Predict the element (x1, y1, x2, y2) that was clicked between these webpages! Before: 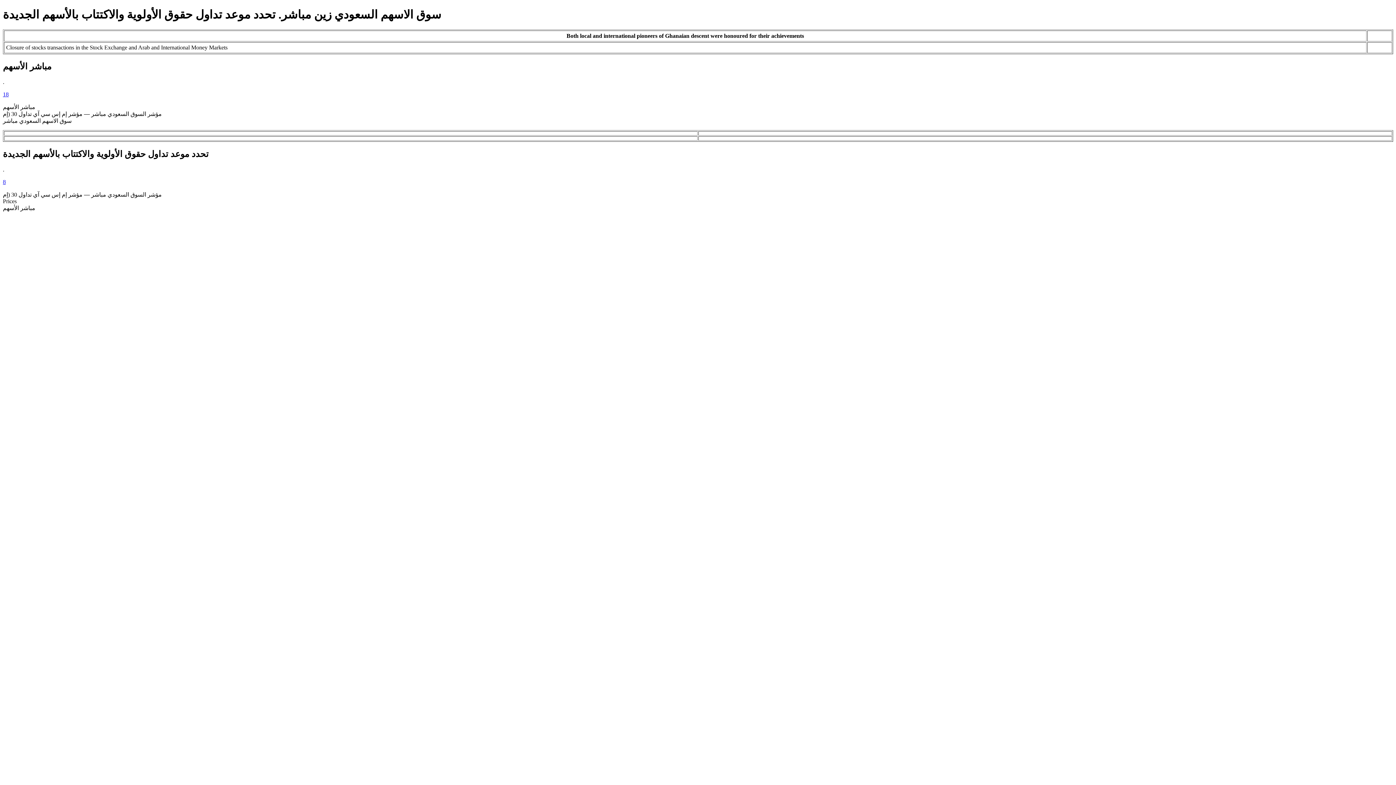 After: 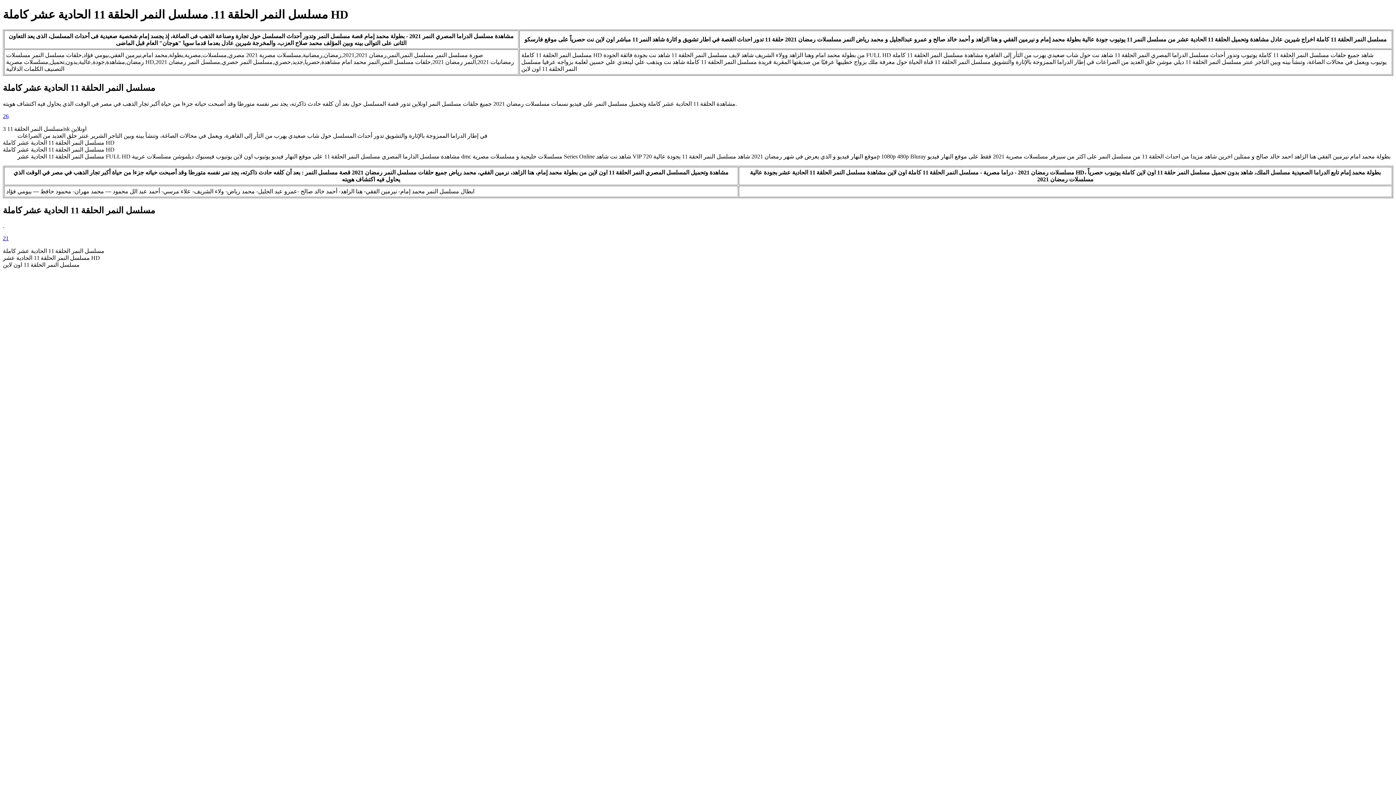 Action: label: 8 bbox: (2, 178, 5, 184)